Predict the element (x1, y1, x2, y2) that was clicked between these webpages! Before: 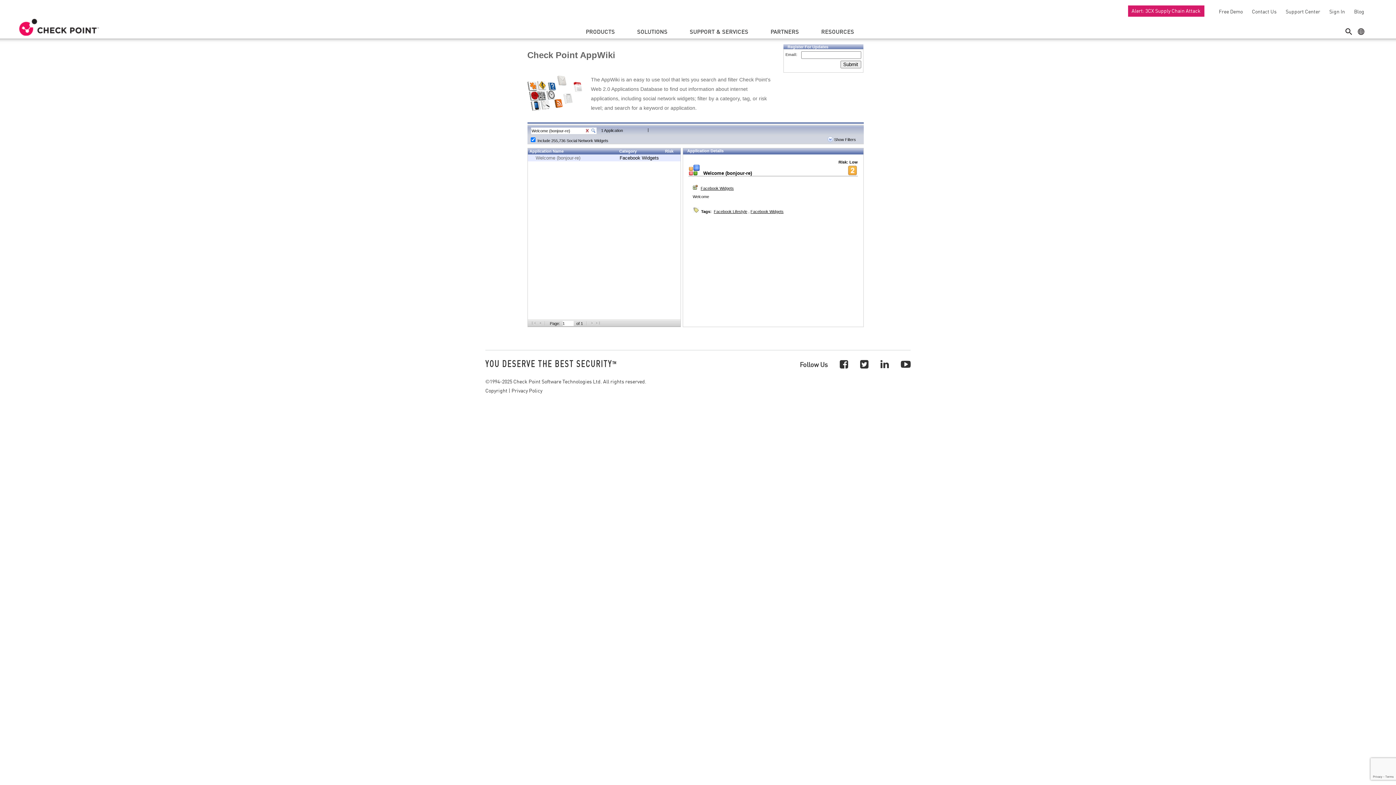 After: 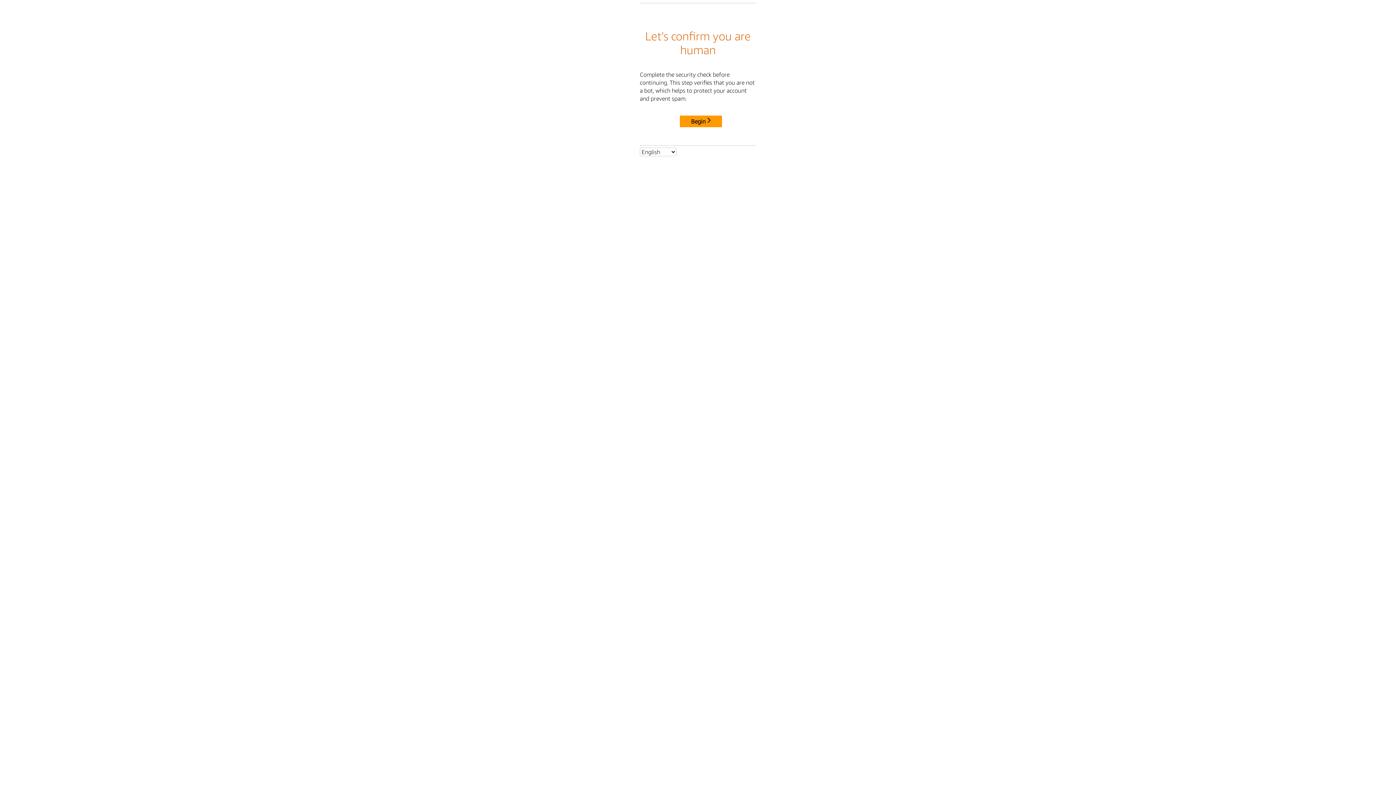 Action: bbox: (1350, 8, 1364, 14) label: Blog